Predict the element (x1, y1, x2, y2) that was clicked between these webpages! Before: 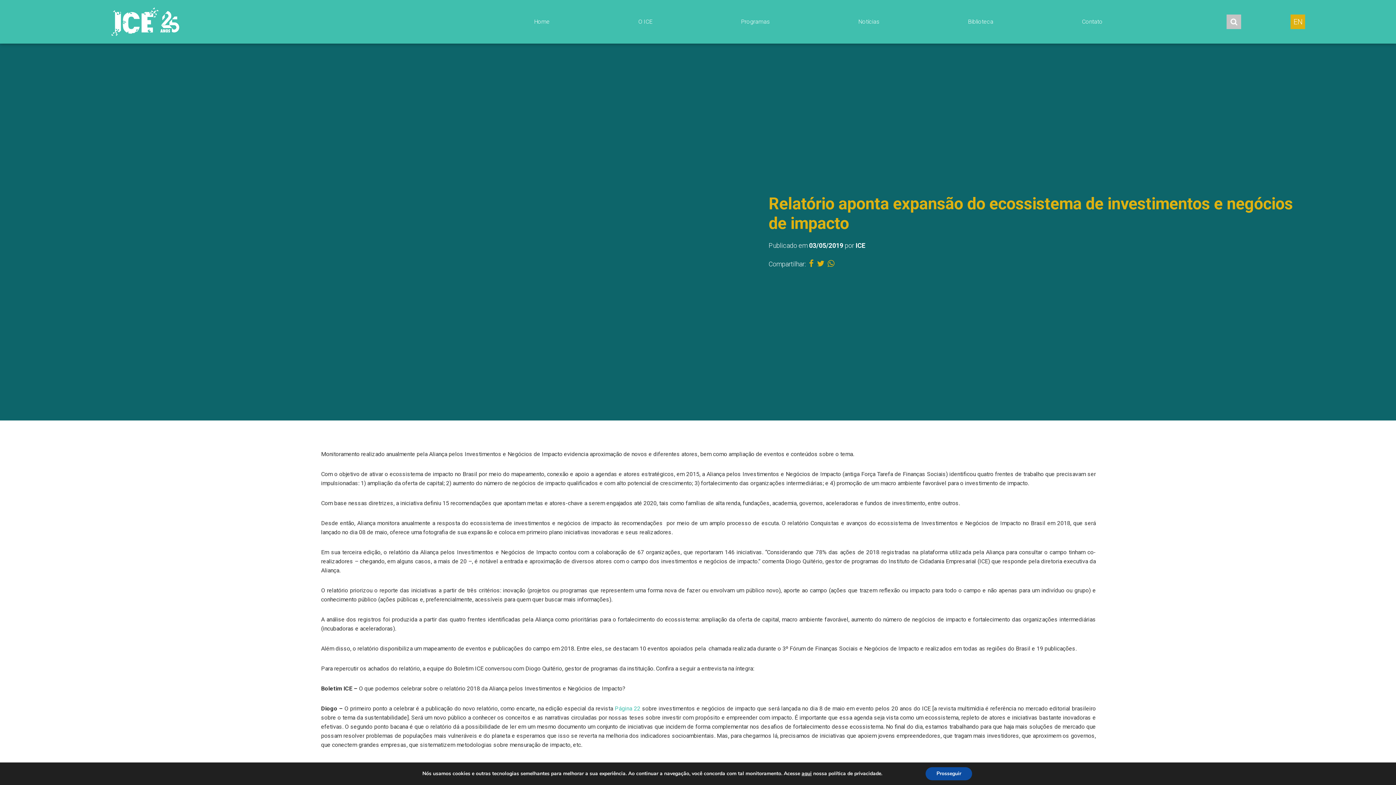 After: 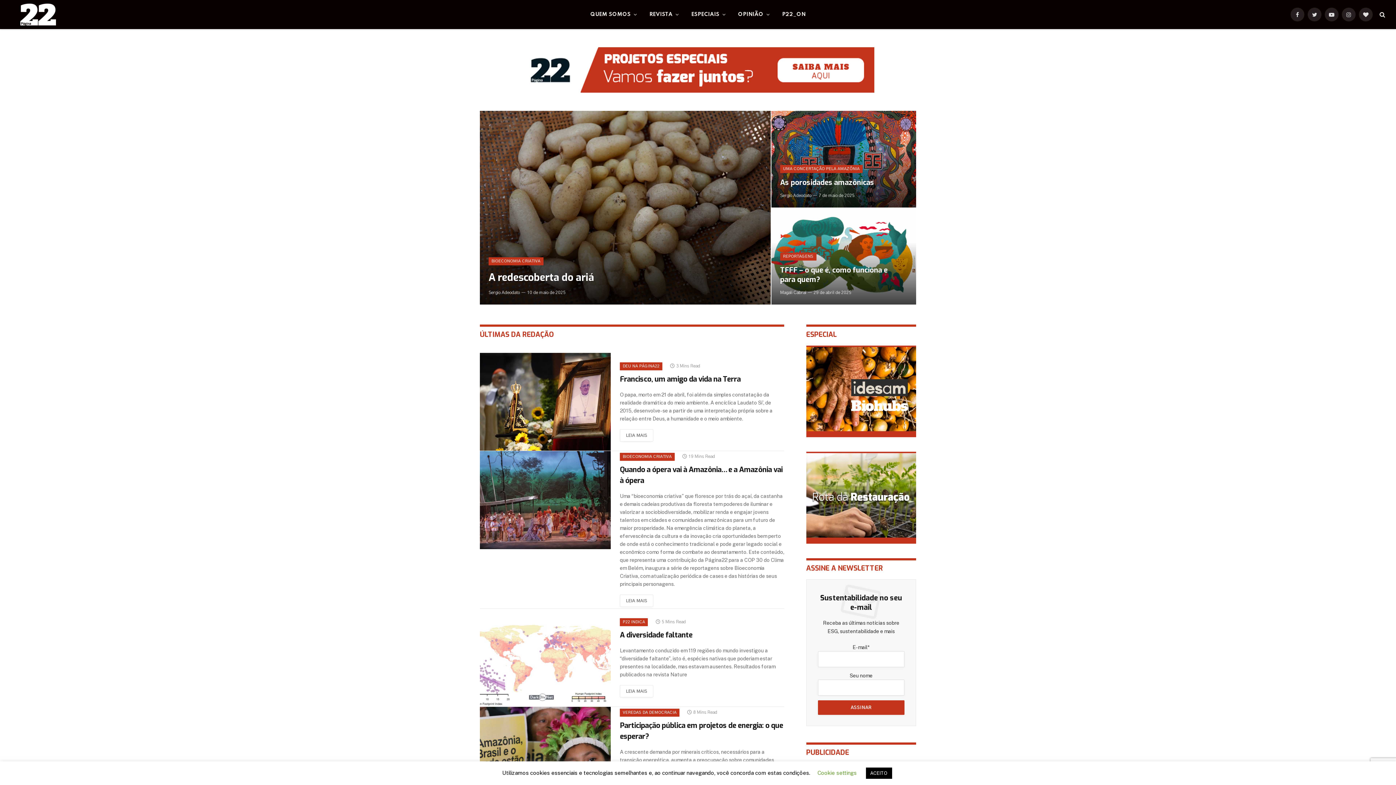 Action: bbox: (614, 705, 640, 712) label: Página 22